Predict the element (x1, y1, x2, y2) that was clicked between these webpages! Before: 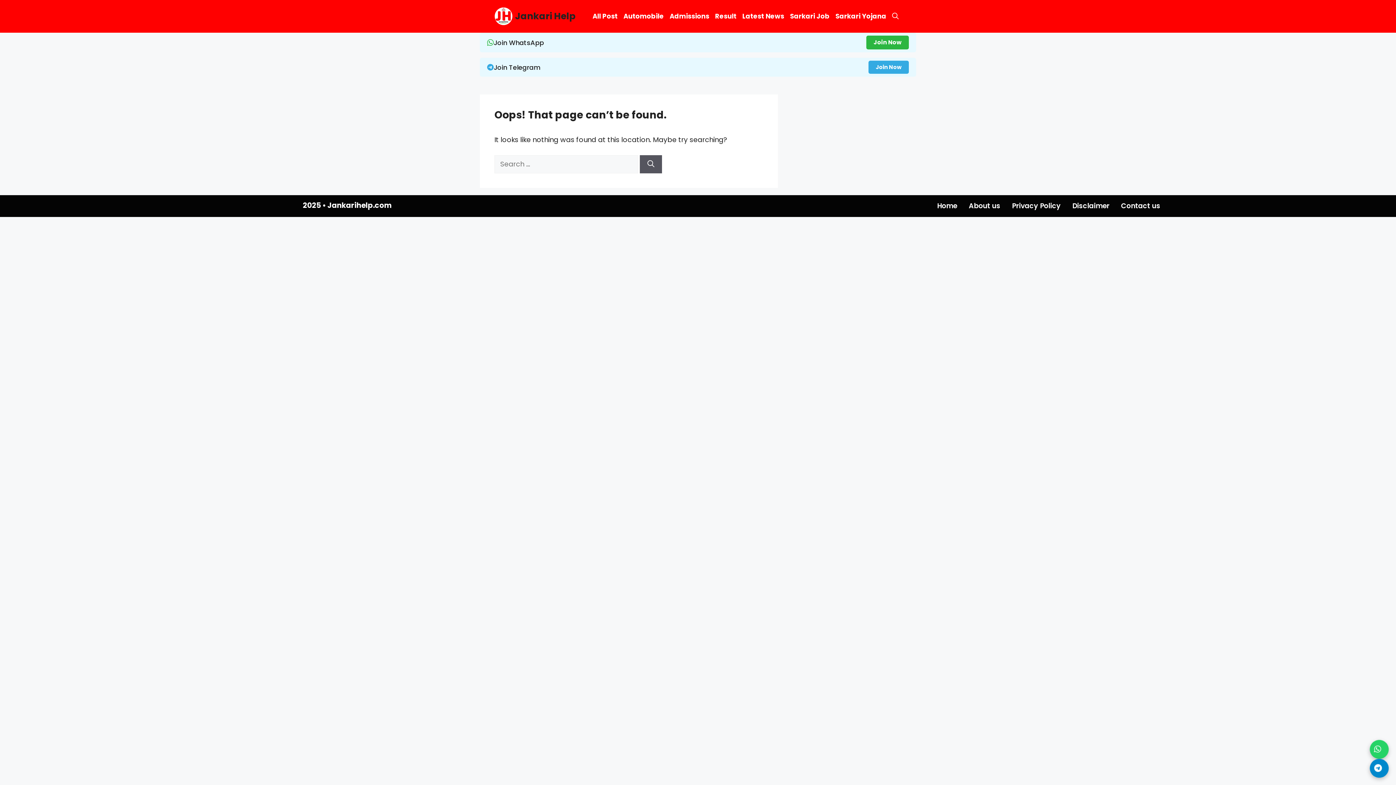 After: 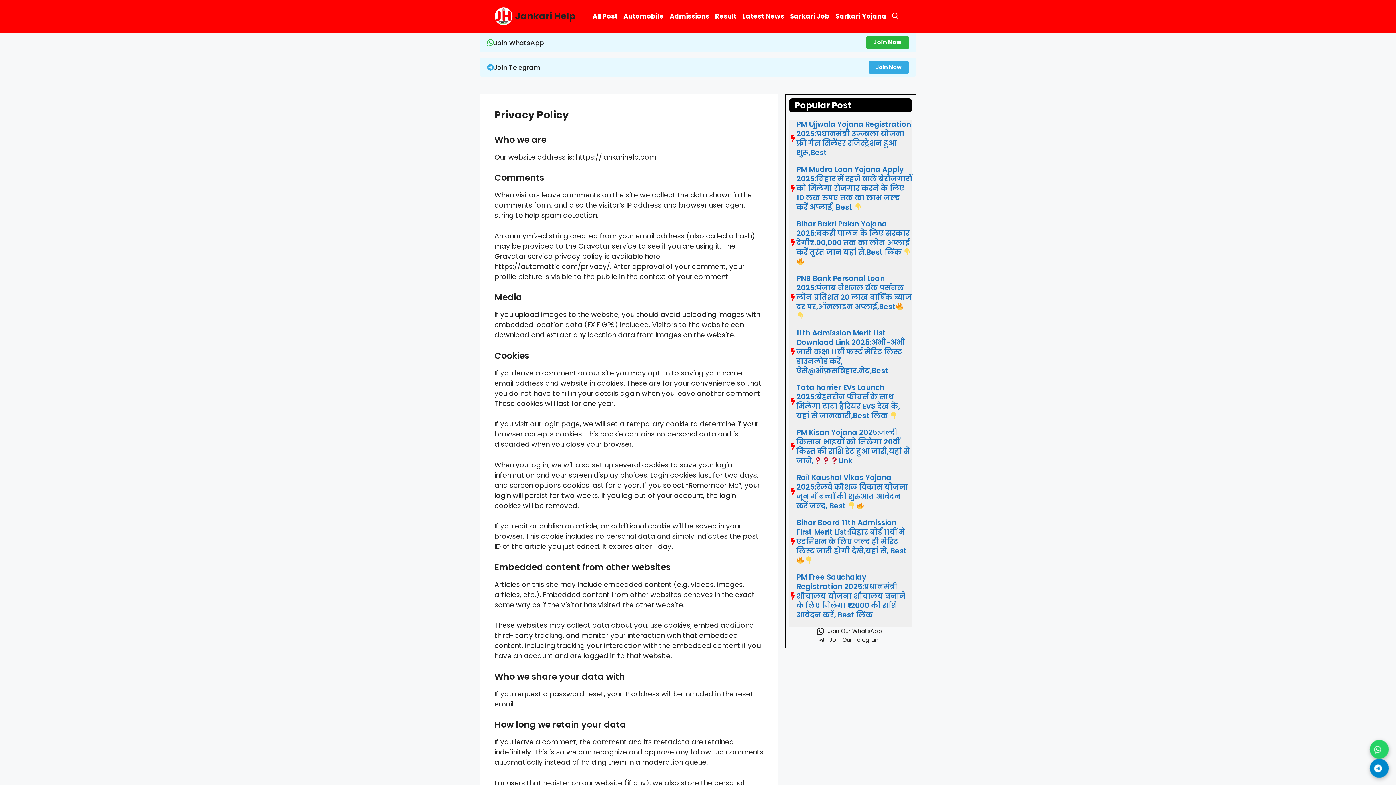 Action: bbox: (1006, 195, 1066, 217) label: Privacy Policy